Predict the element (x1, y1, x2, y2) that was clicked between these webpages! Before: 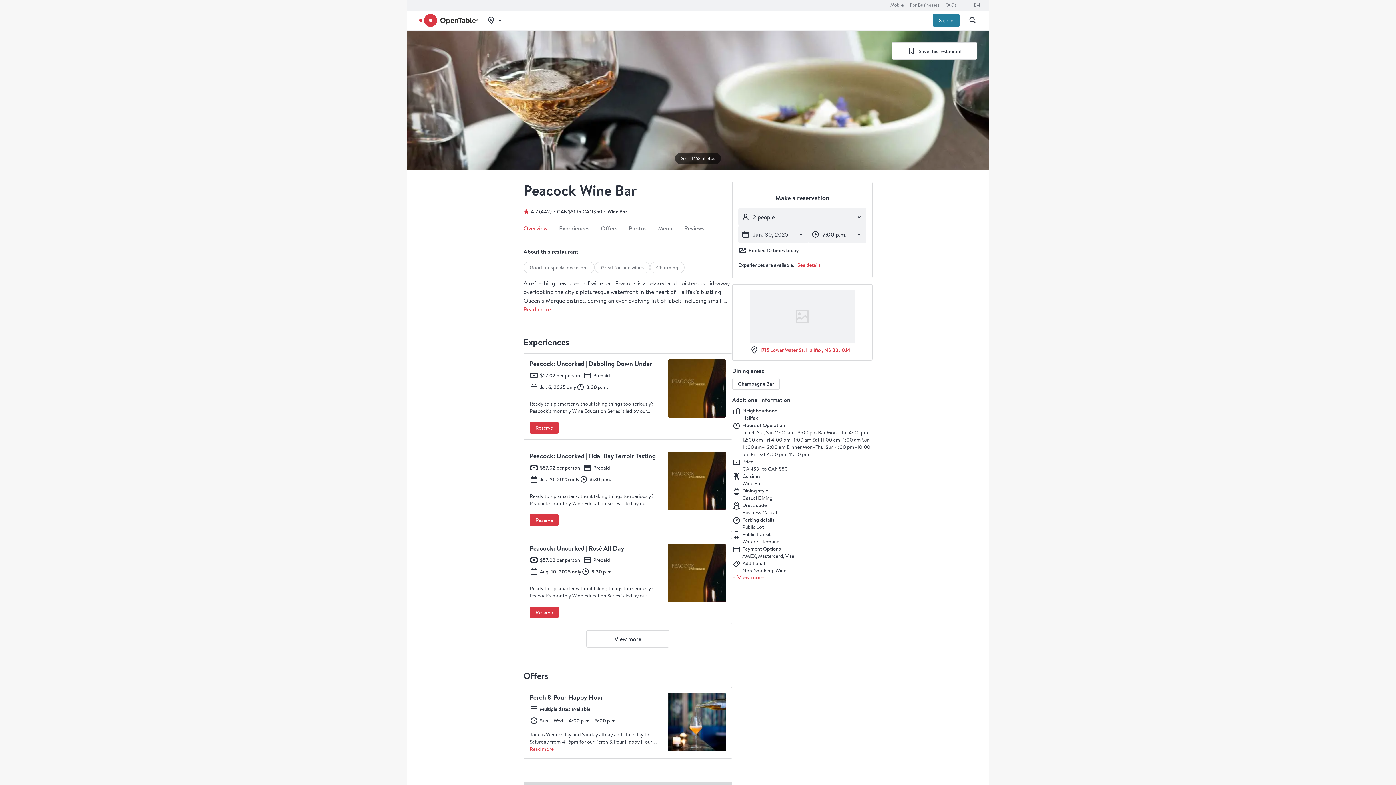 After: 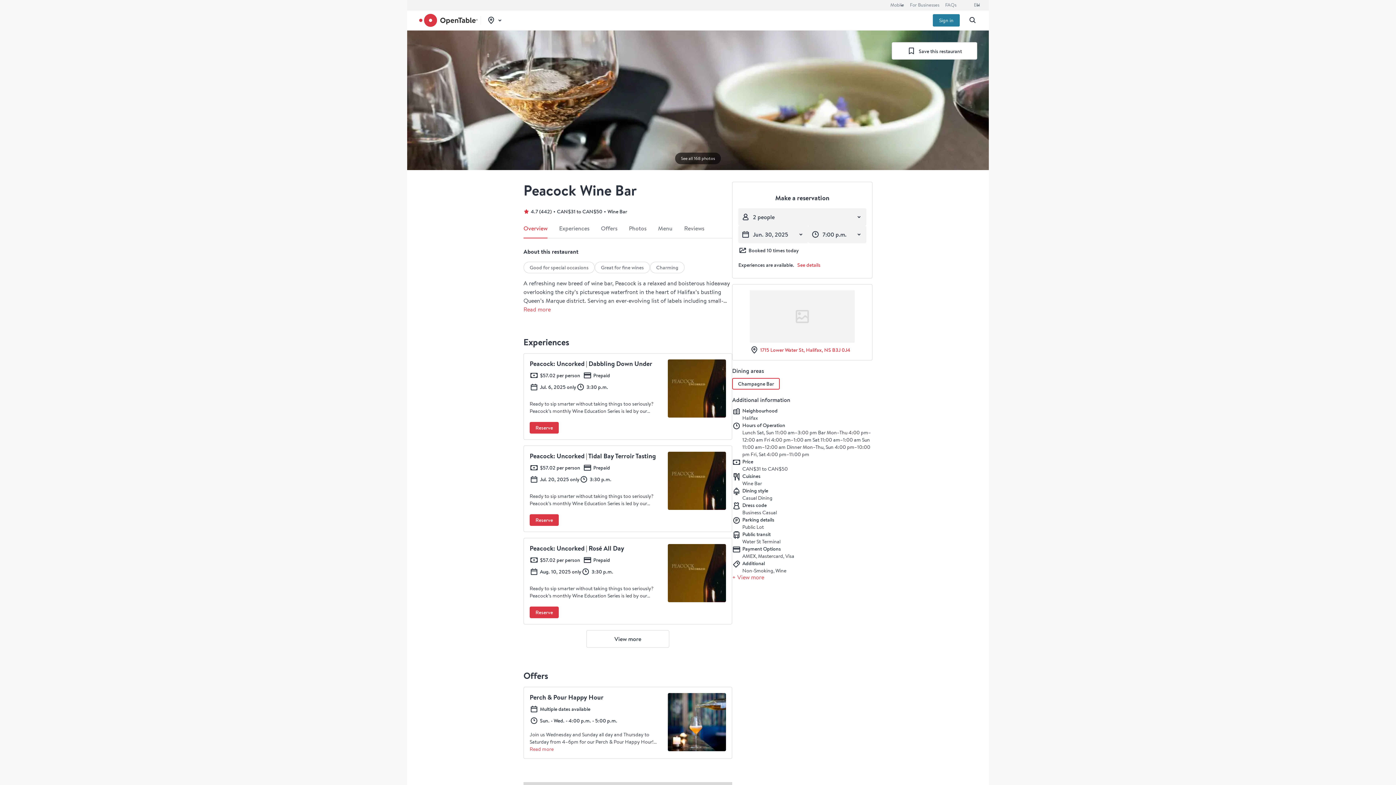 Action: label: Champagne Bar bbox: (732, 378, 780, 389)